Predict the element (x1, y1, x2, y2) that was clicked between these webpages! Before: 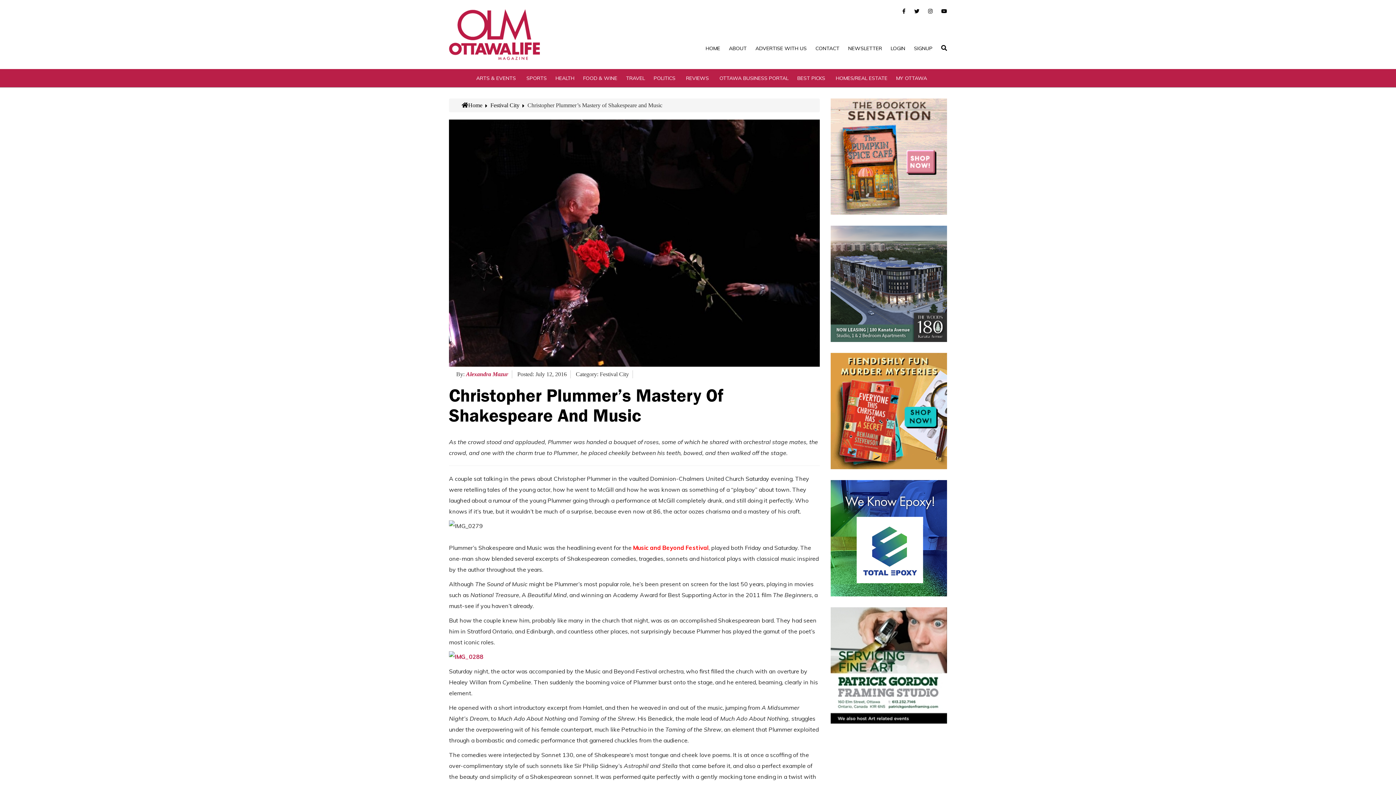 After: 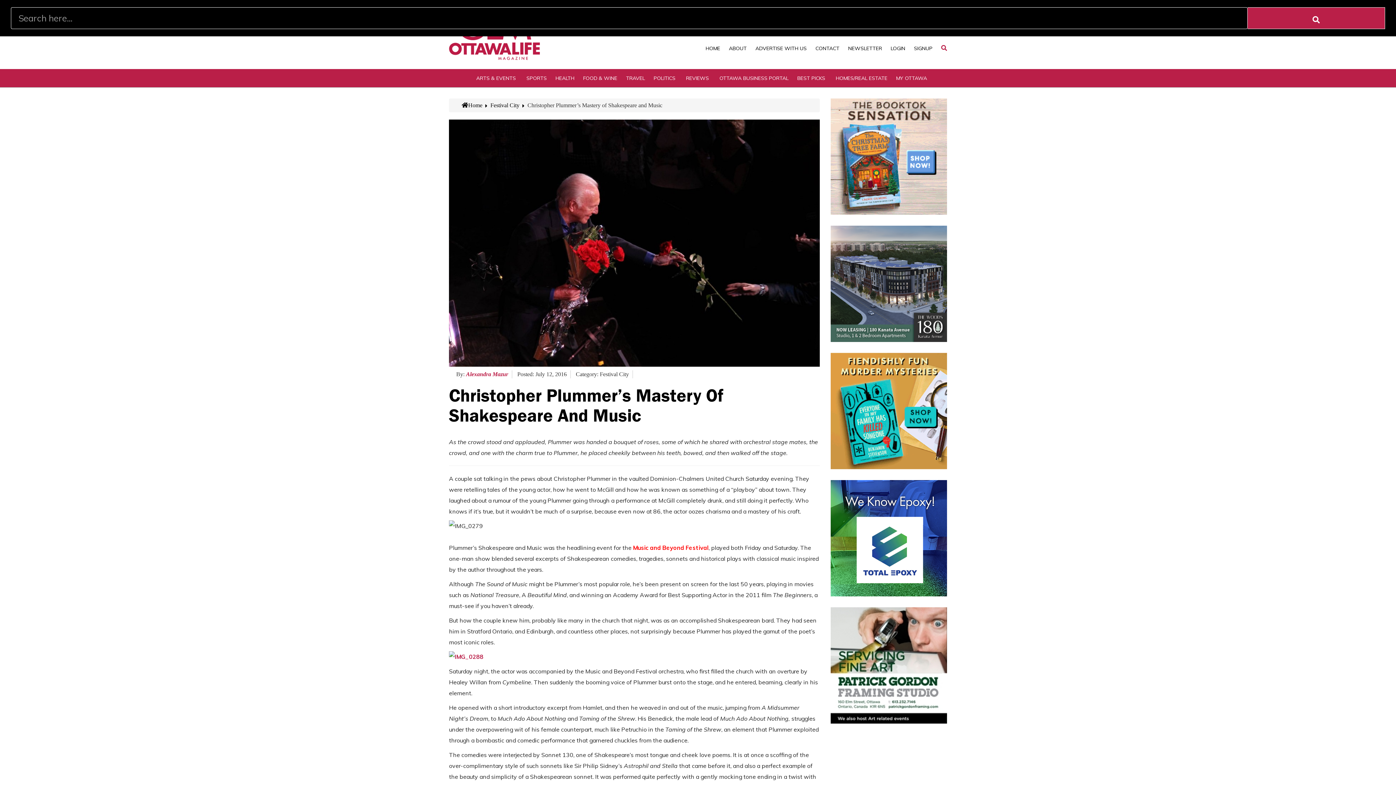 Action: bbox: (941, 45, 947, 51)